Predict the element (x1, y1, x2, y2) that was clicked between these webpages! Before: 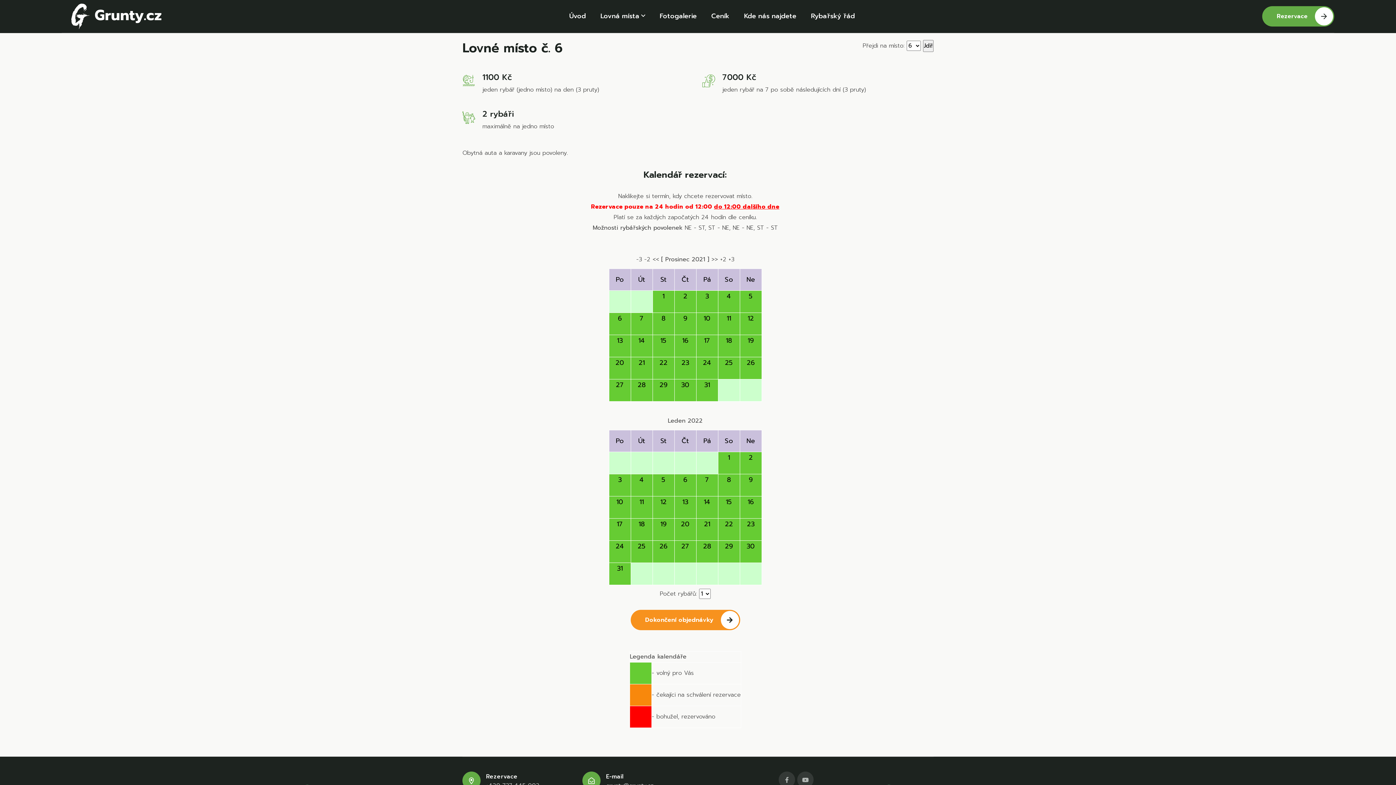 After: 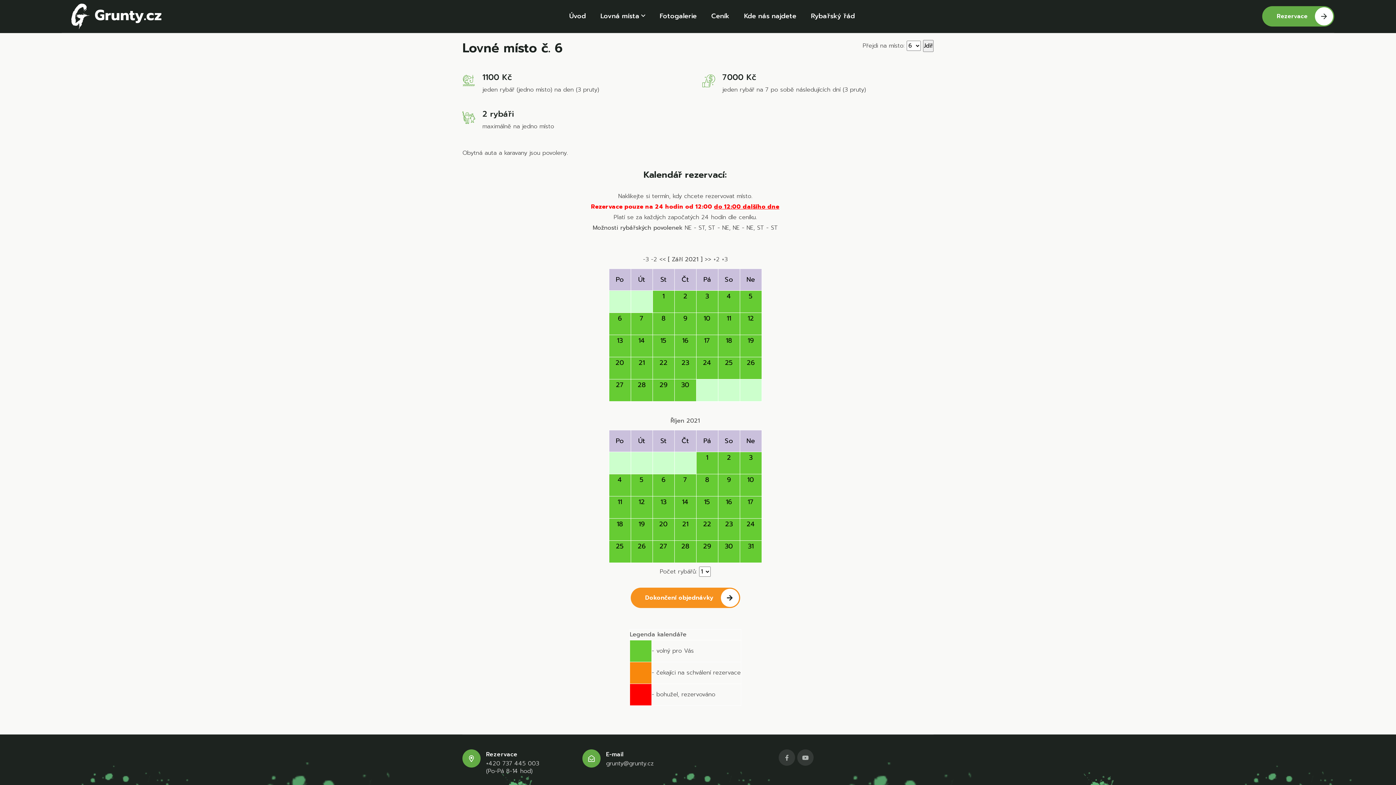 Action: label: -3 bbox: (636, 254, 642, 265)